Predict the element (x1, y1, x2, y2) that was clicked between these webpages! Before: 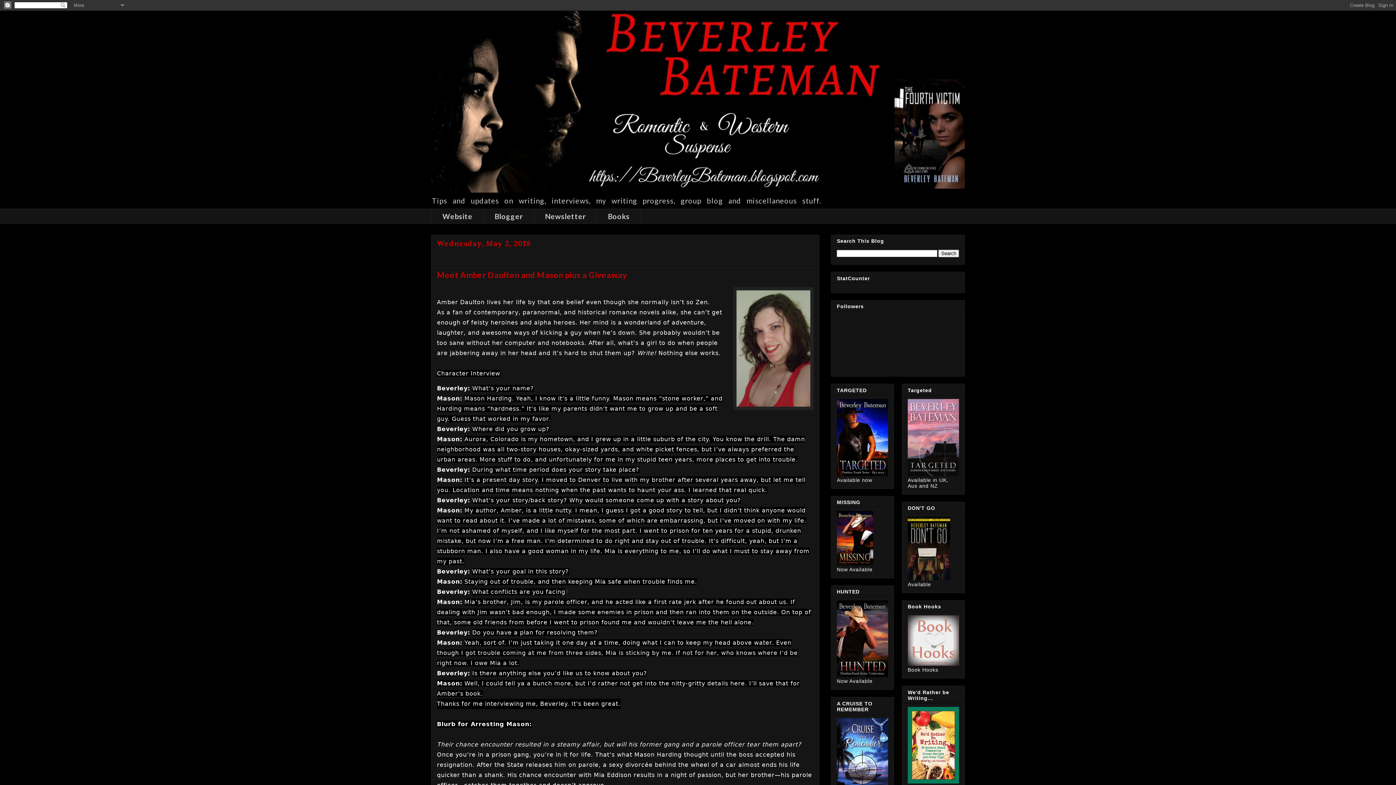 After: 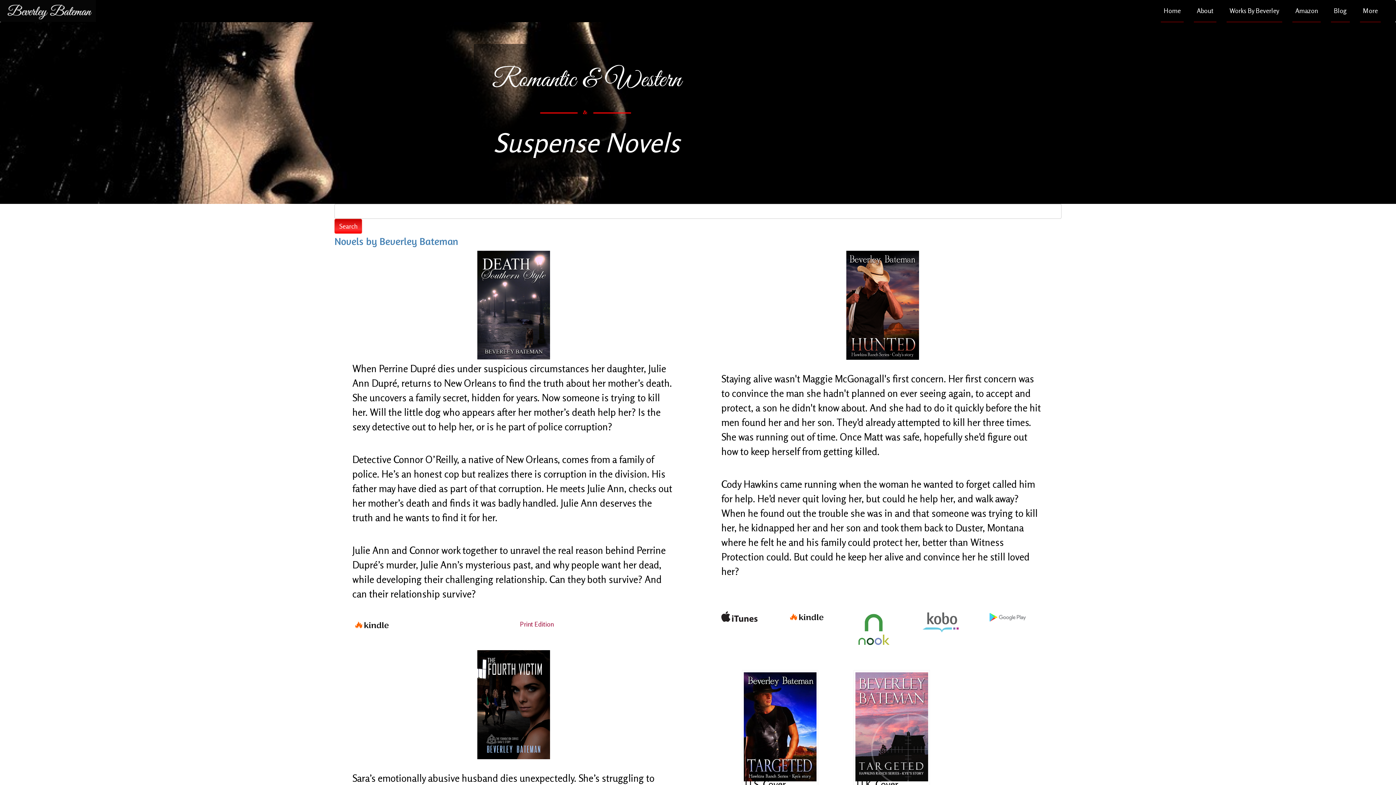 Action: label: Books bbox: (596, 208, 641, 224)